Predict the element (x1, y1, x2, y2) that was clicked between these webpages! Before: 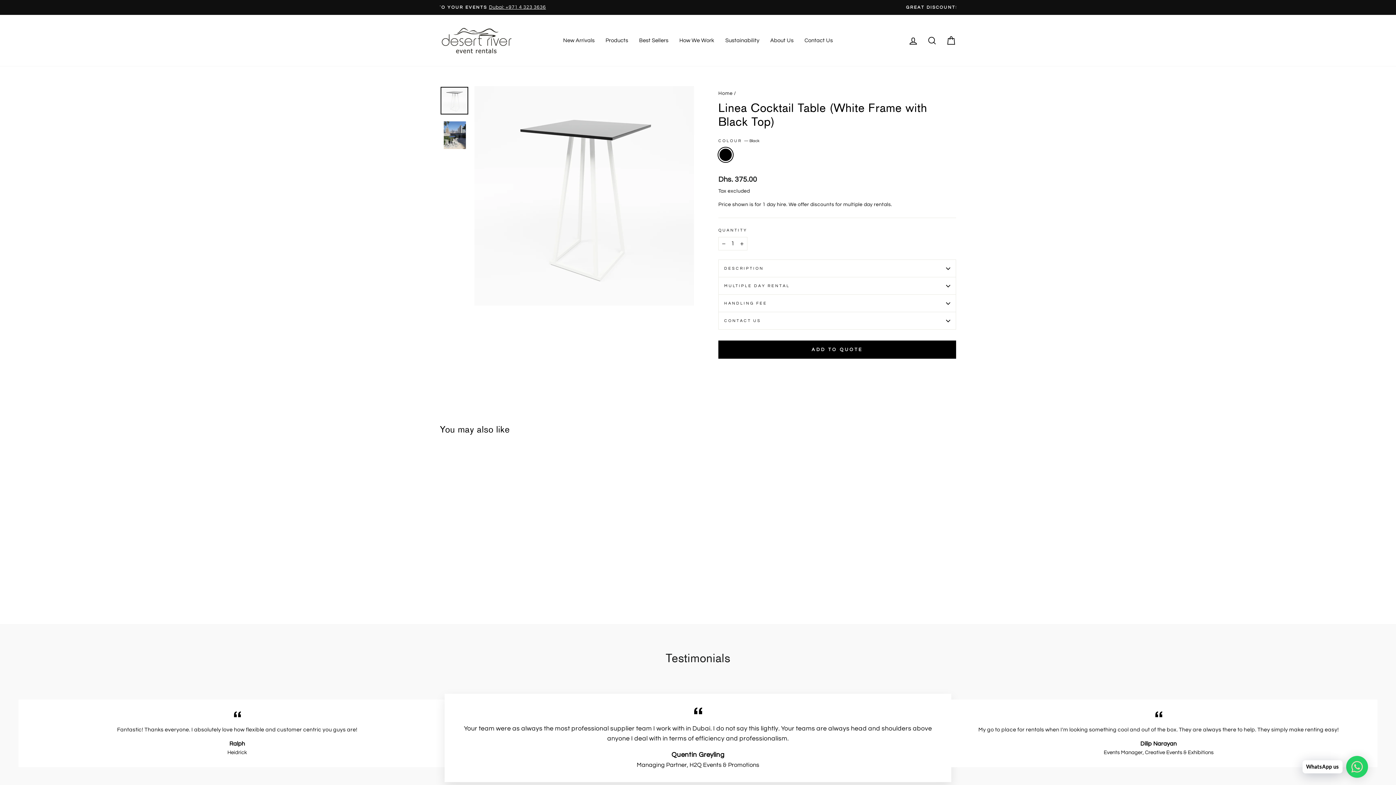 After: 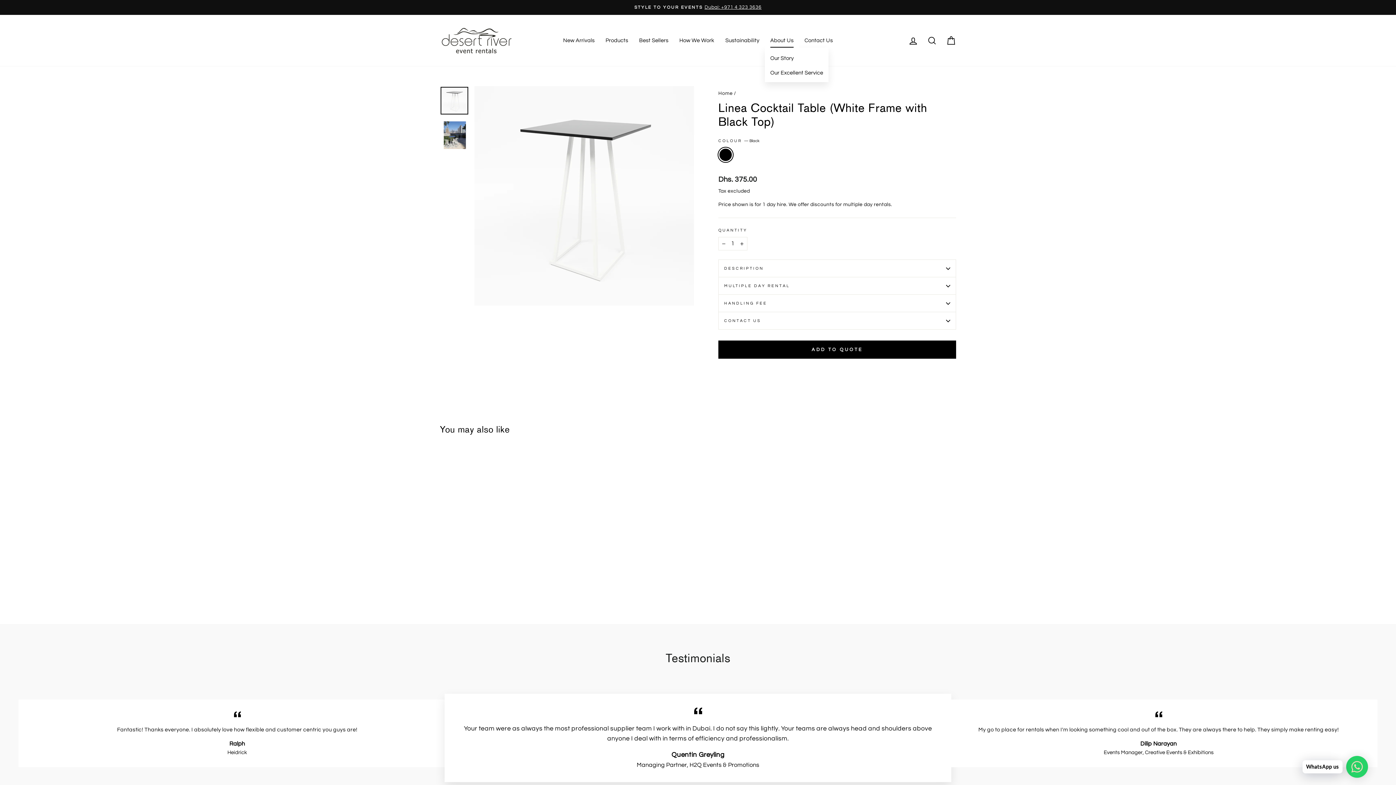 Action: bbox: (765, 33, 799, 47) label: About Us